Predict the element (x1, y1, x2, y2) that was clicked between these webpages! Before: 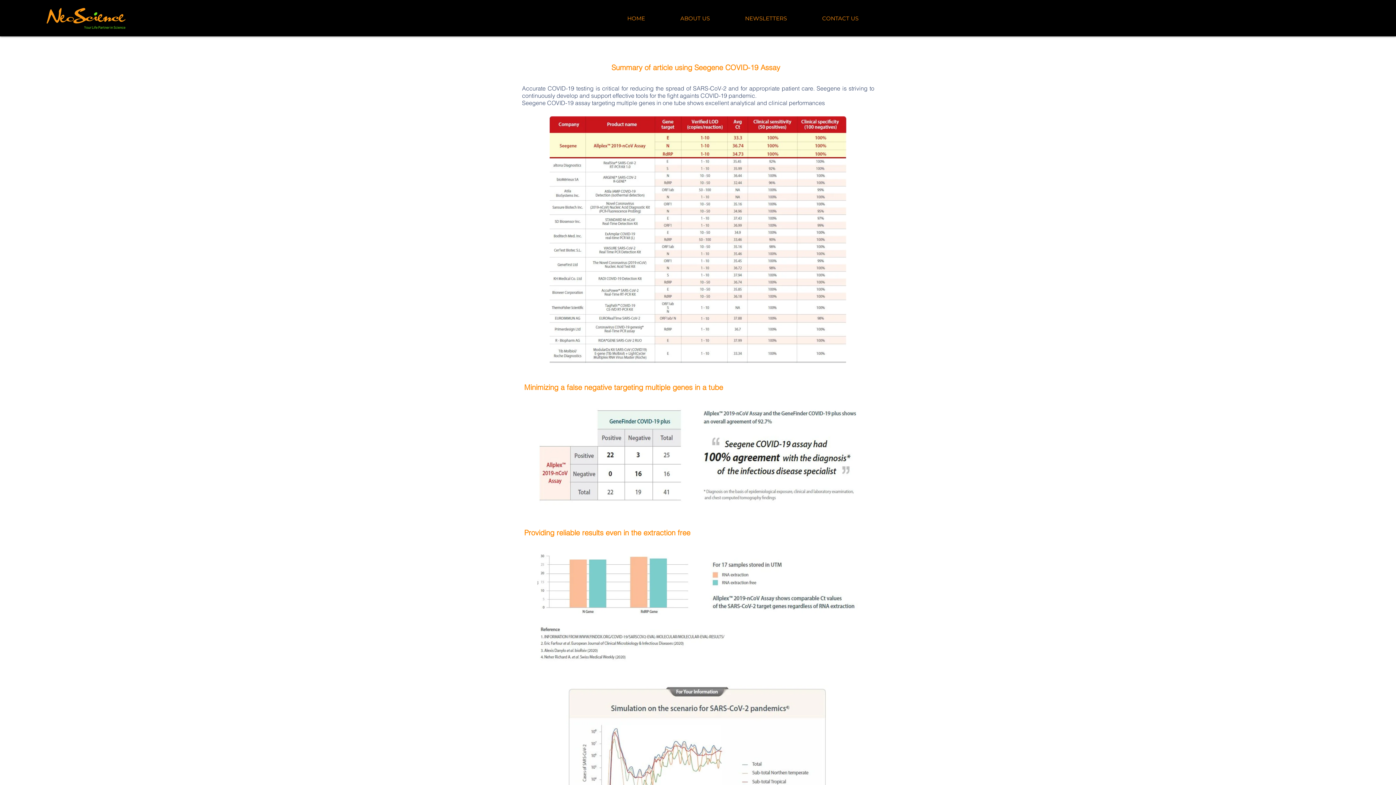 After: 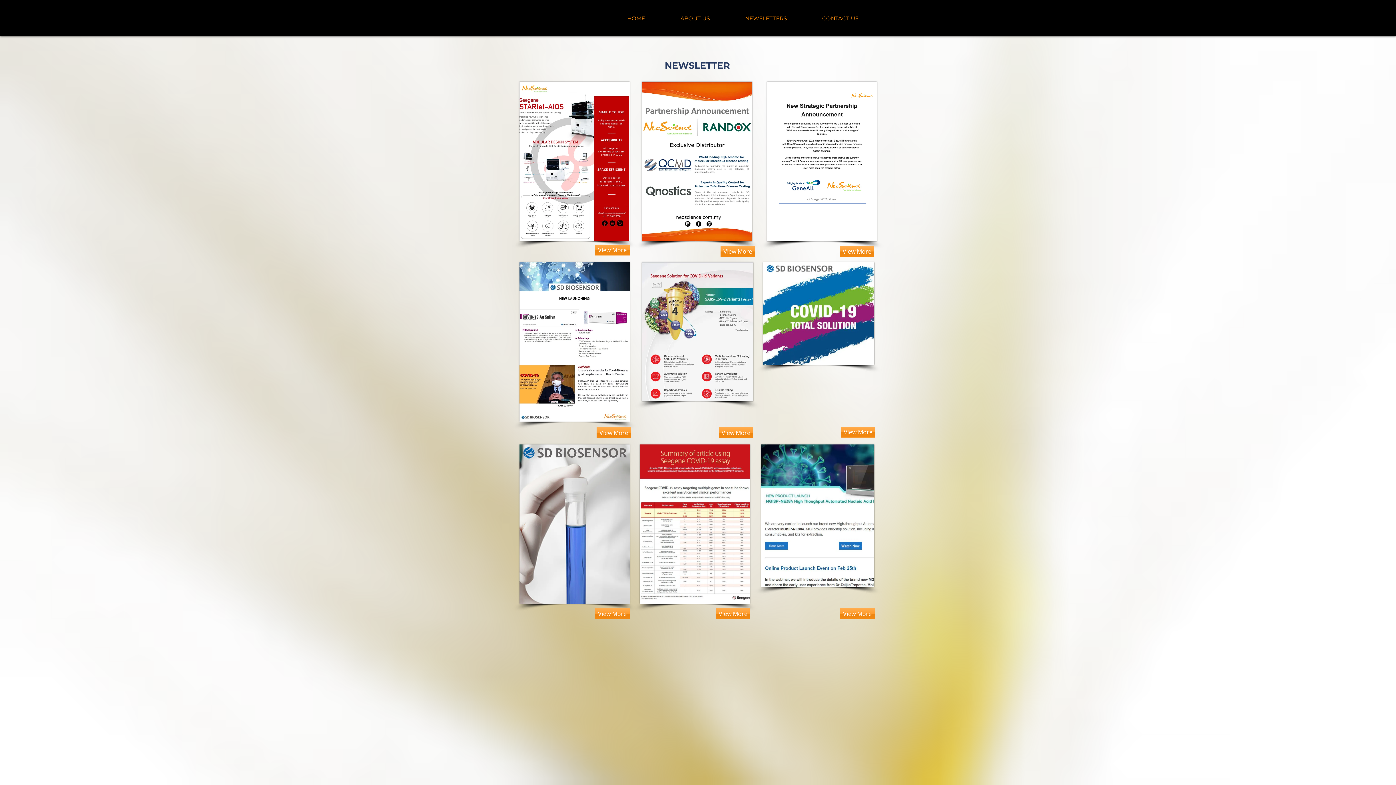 Action: bbox: (733, 10, 799, 26) label: NEWSLETTERS